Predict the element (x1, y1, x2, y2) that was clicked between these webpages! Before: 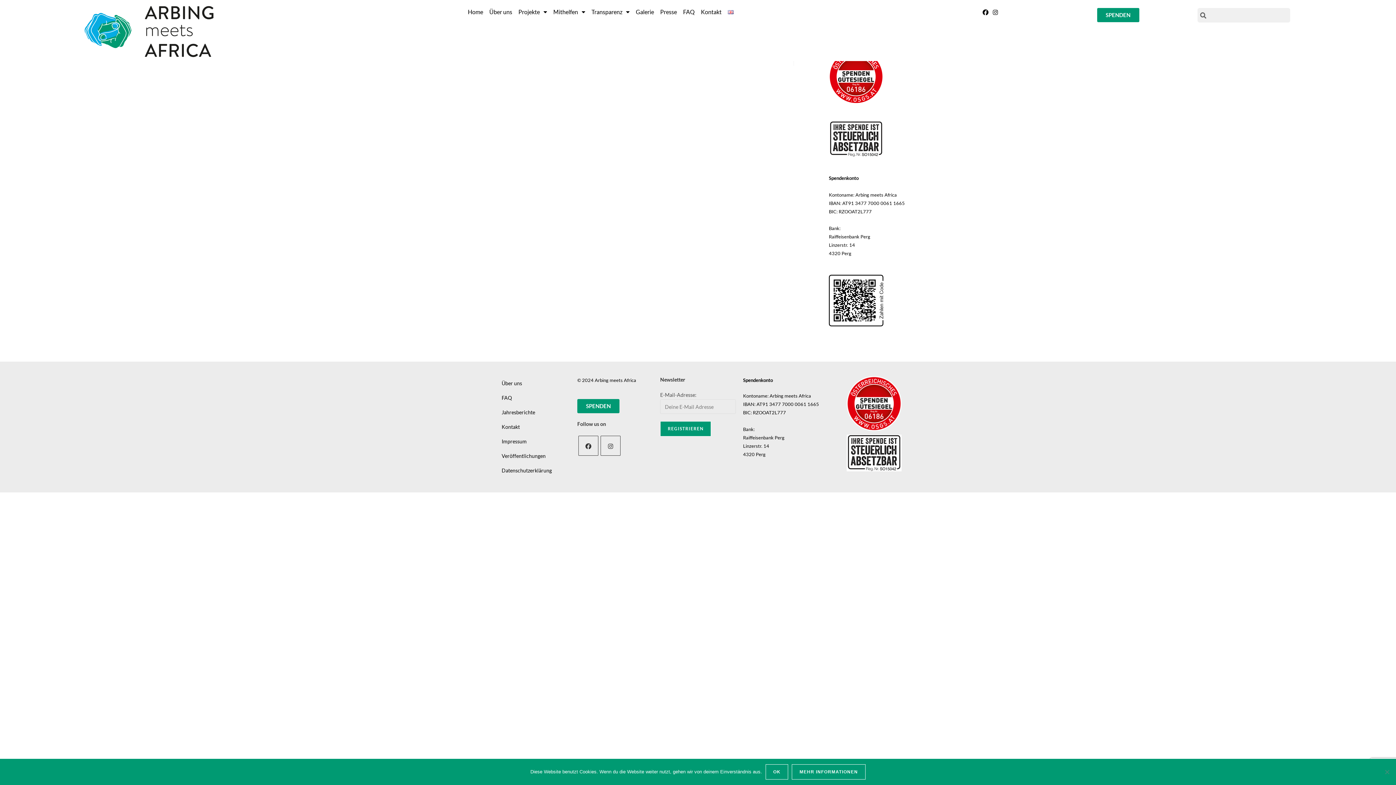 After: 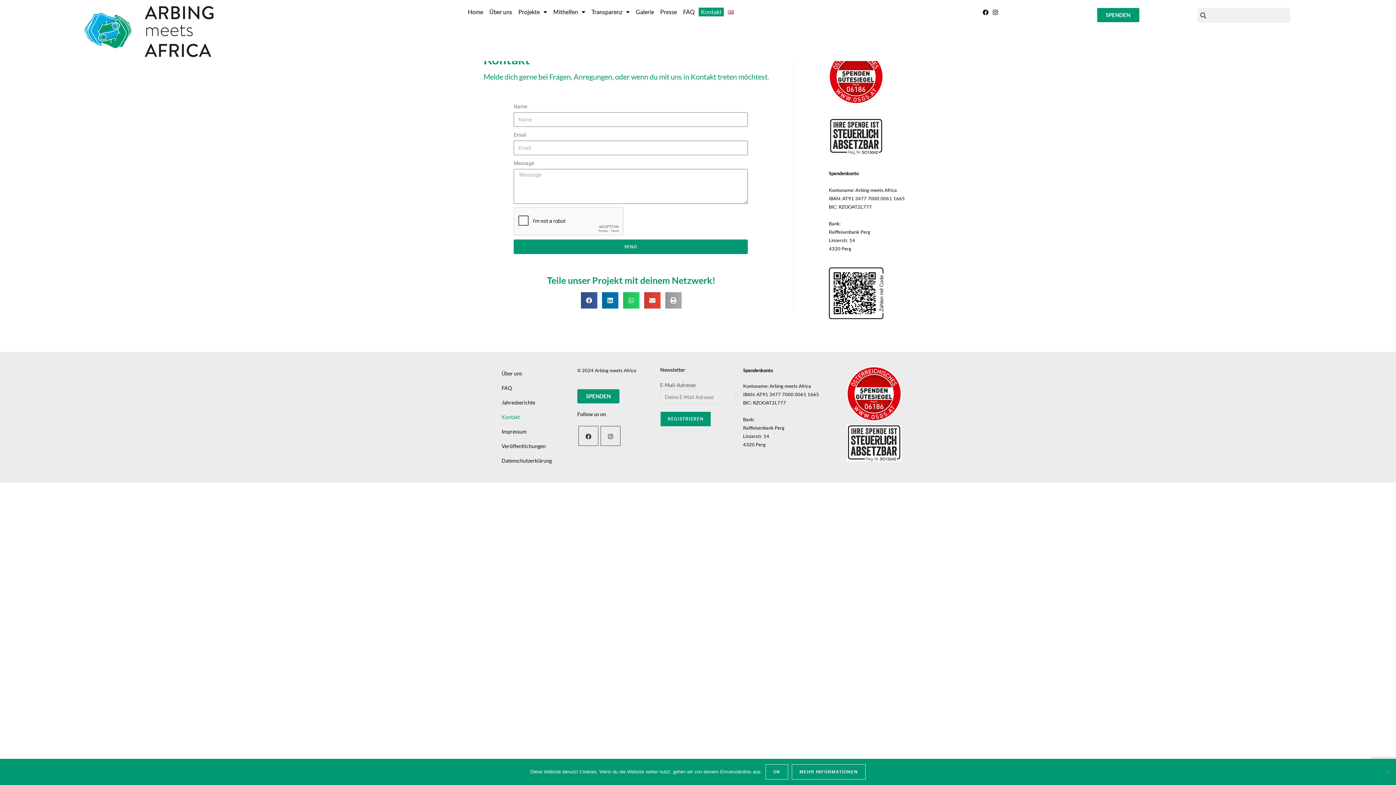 Action: bbox: (494, 420, 570, 434) label: Kontakt